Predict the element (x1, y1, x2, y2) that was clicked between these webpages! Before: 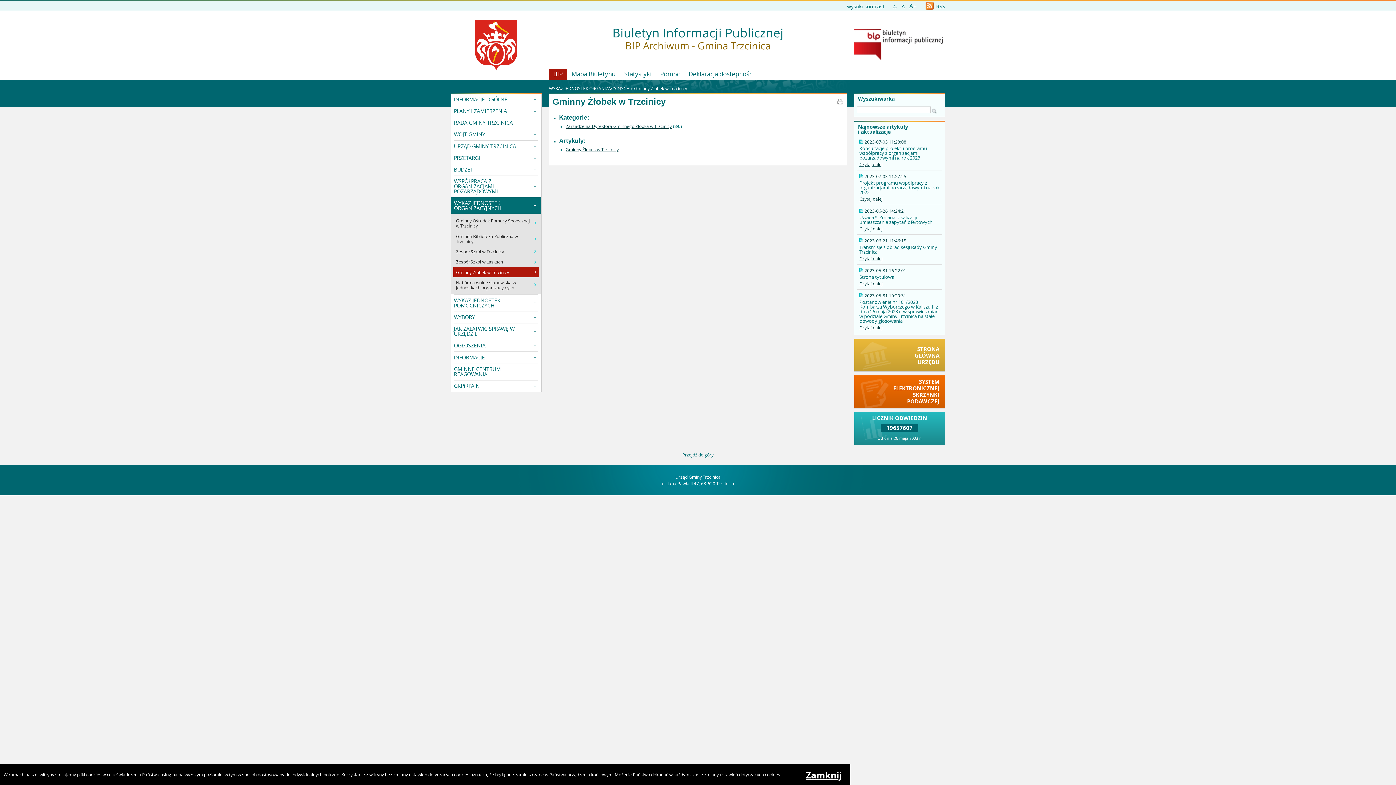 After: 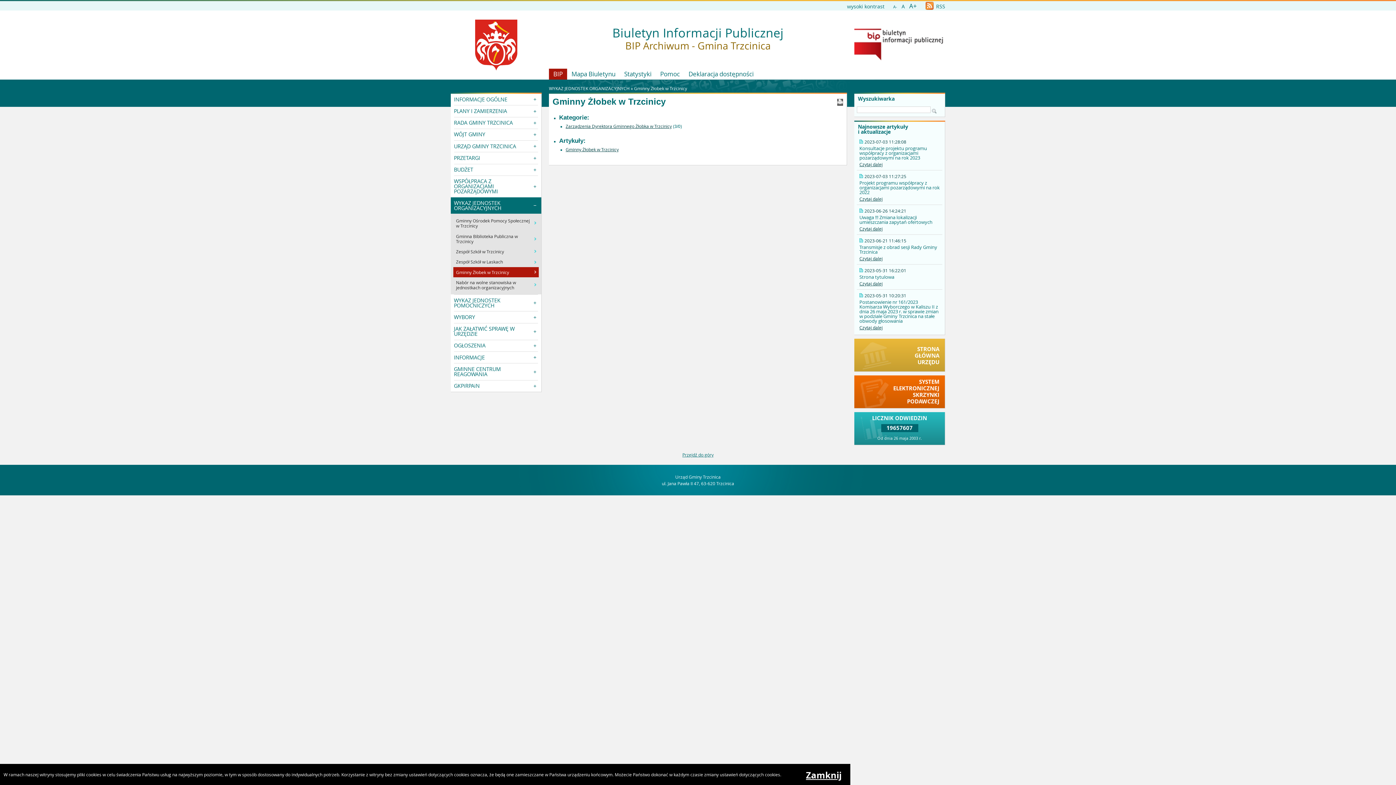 Action: bbox: (837, 99, 843, 105)